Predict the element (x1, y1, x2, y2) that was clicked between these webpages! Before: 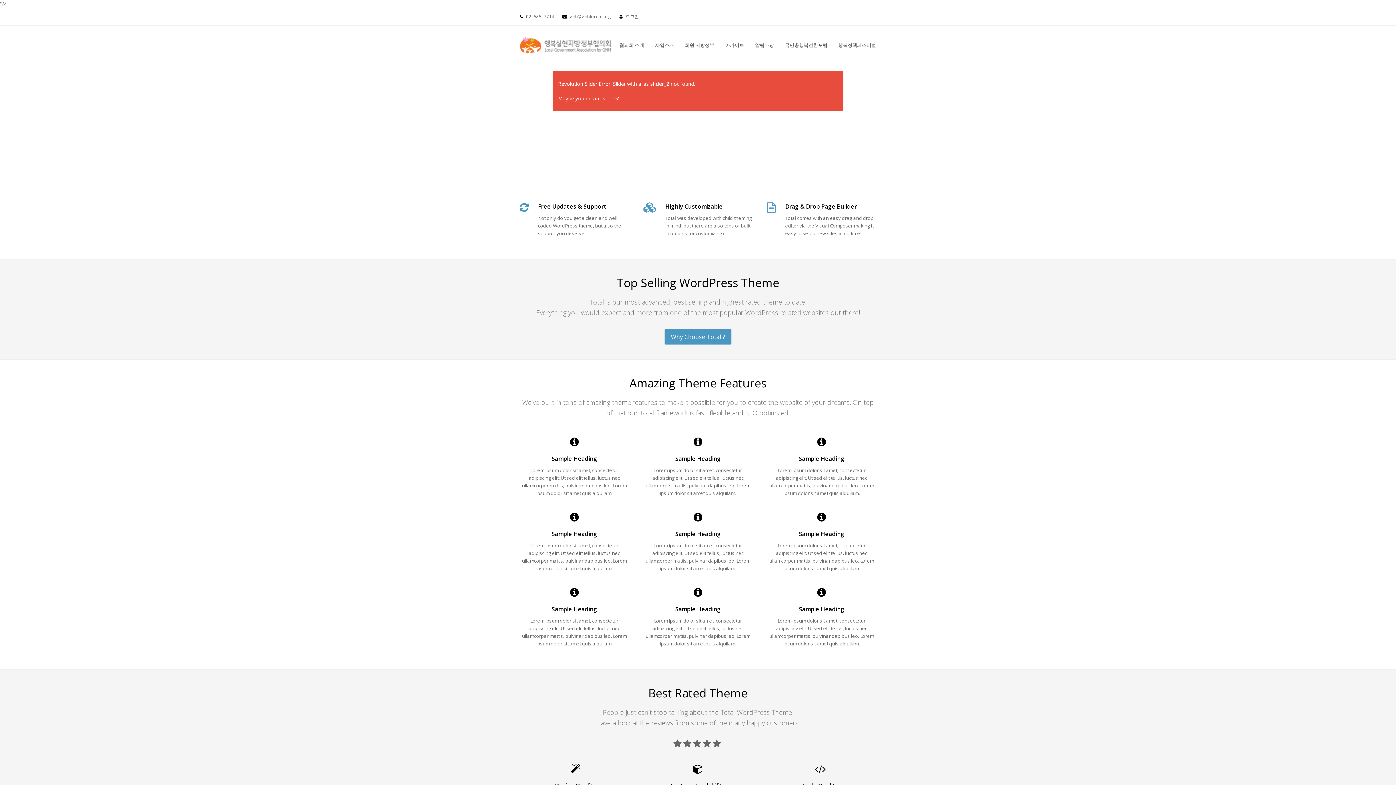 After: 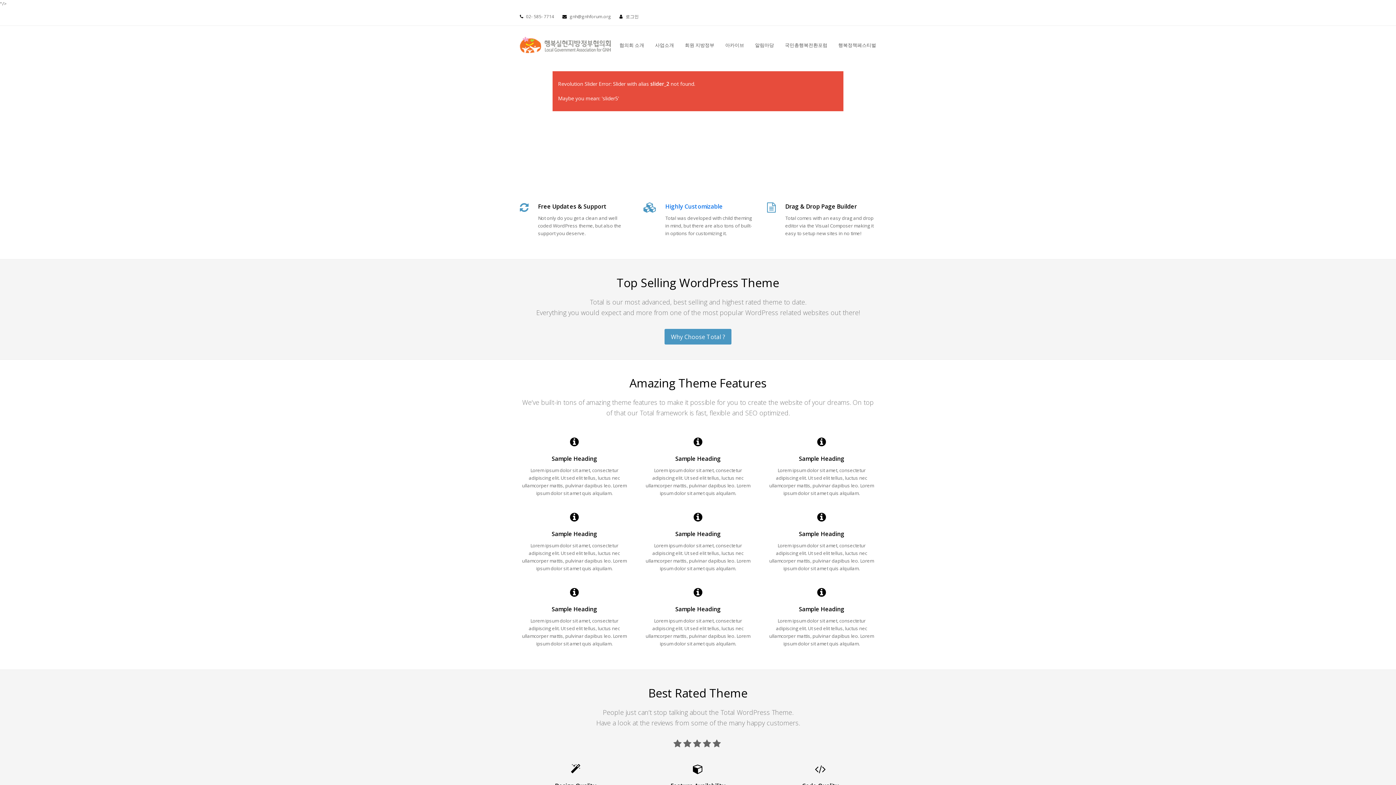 Action: bbox: (665, 202, 752, 210) label: Highly Customizable